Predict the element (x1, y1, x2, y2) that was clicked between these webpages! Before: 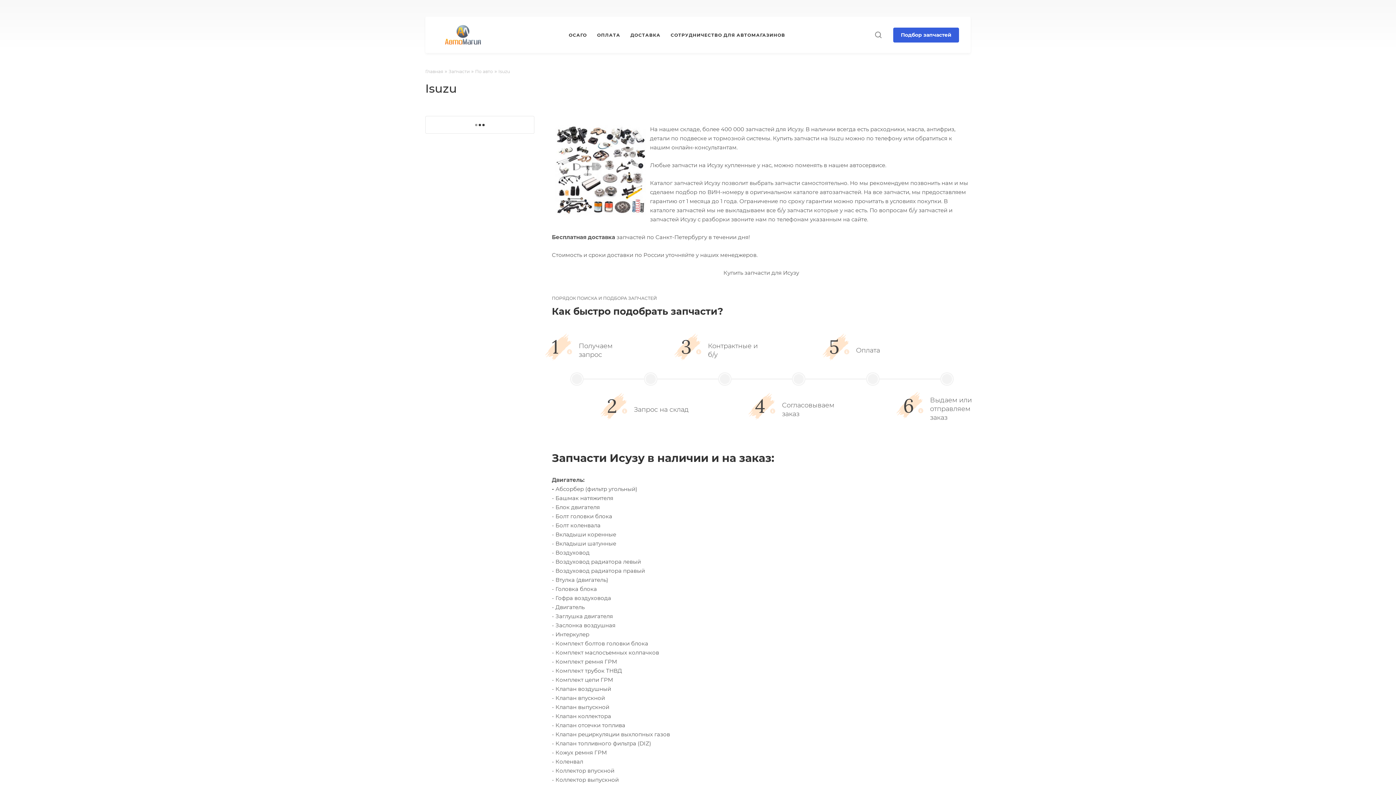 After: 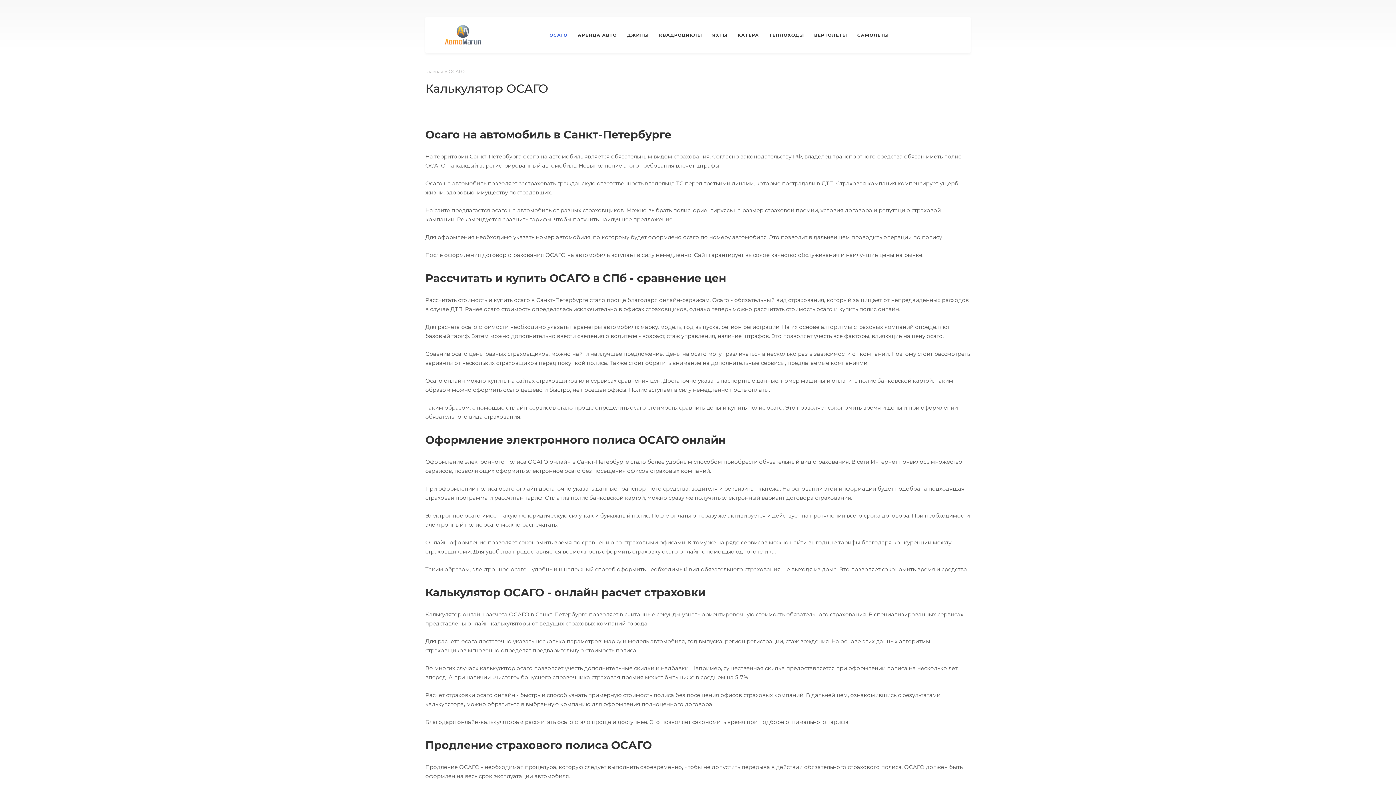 Action: label: ОСАГО bbox: (568, 16, 587, 53)